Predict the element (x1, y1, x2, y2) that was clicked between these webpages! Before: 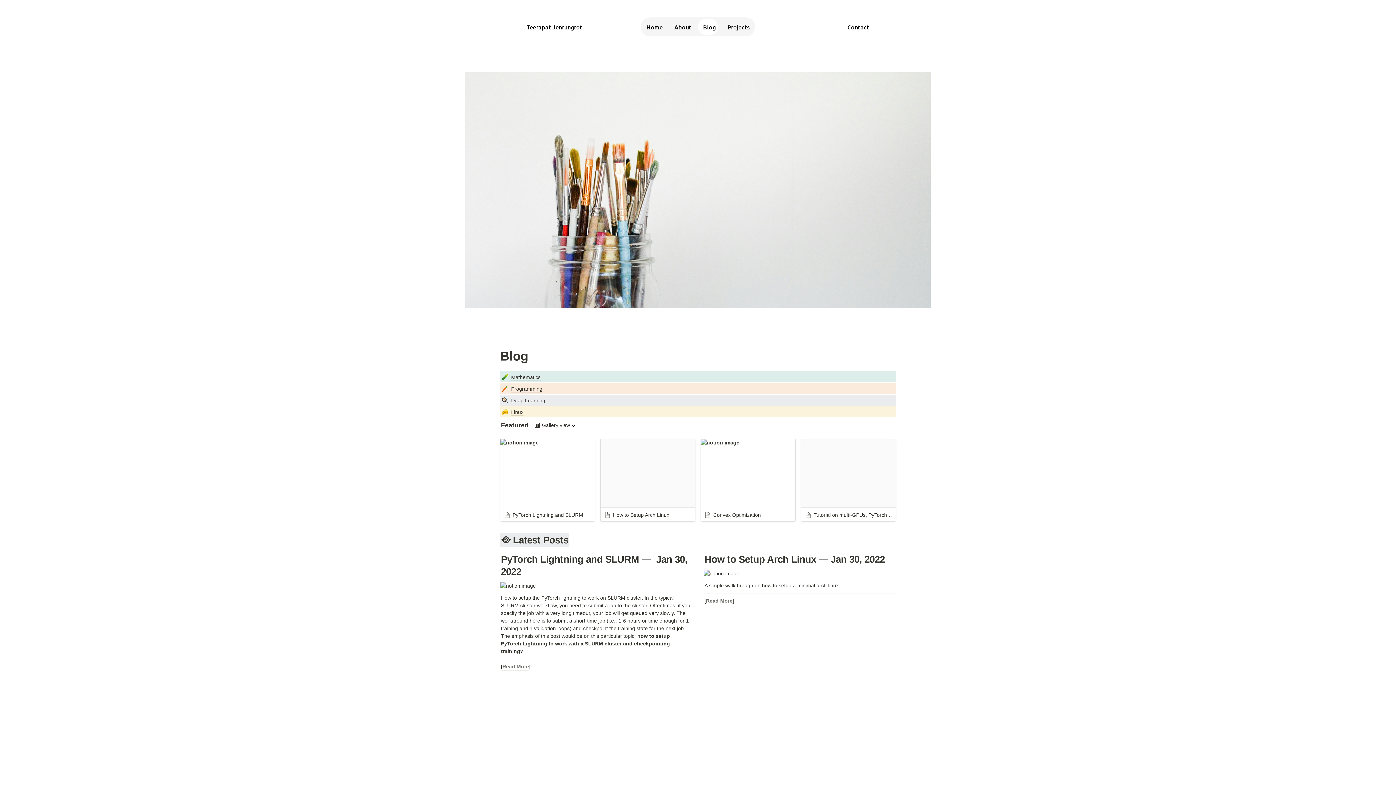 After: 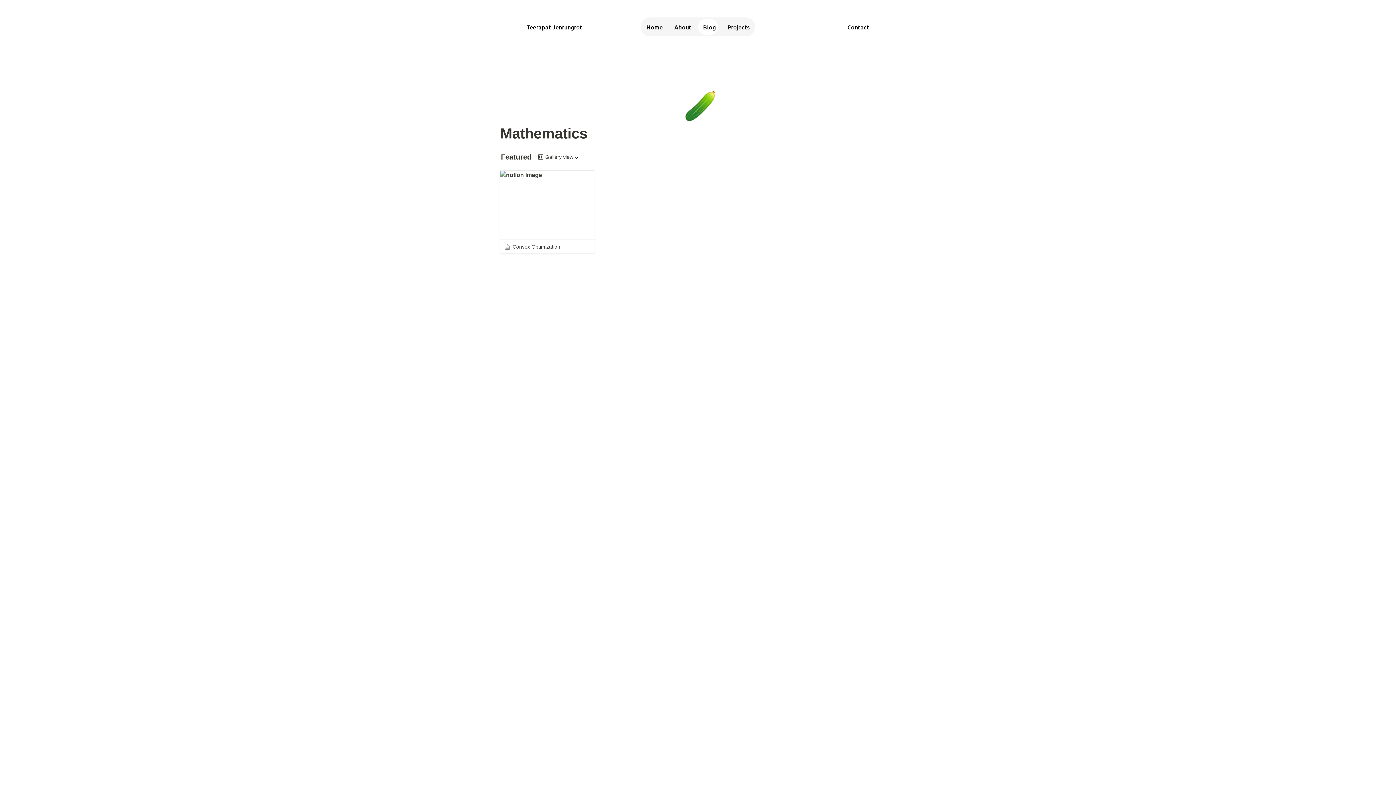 Action: bbox: (500, 371, 896, 382) label: 🥒
Mathematics